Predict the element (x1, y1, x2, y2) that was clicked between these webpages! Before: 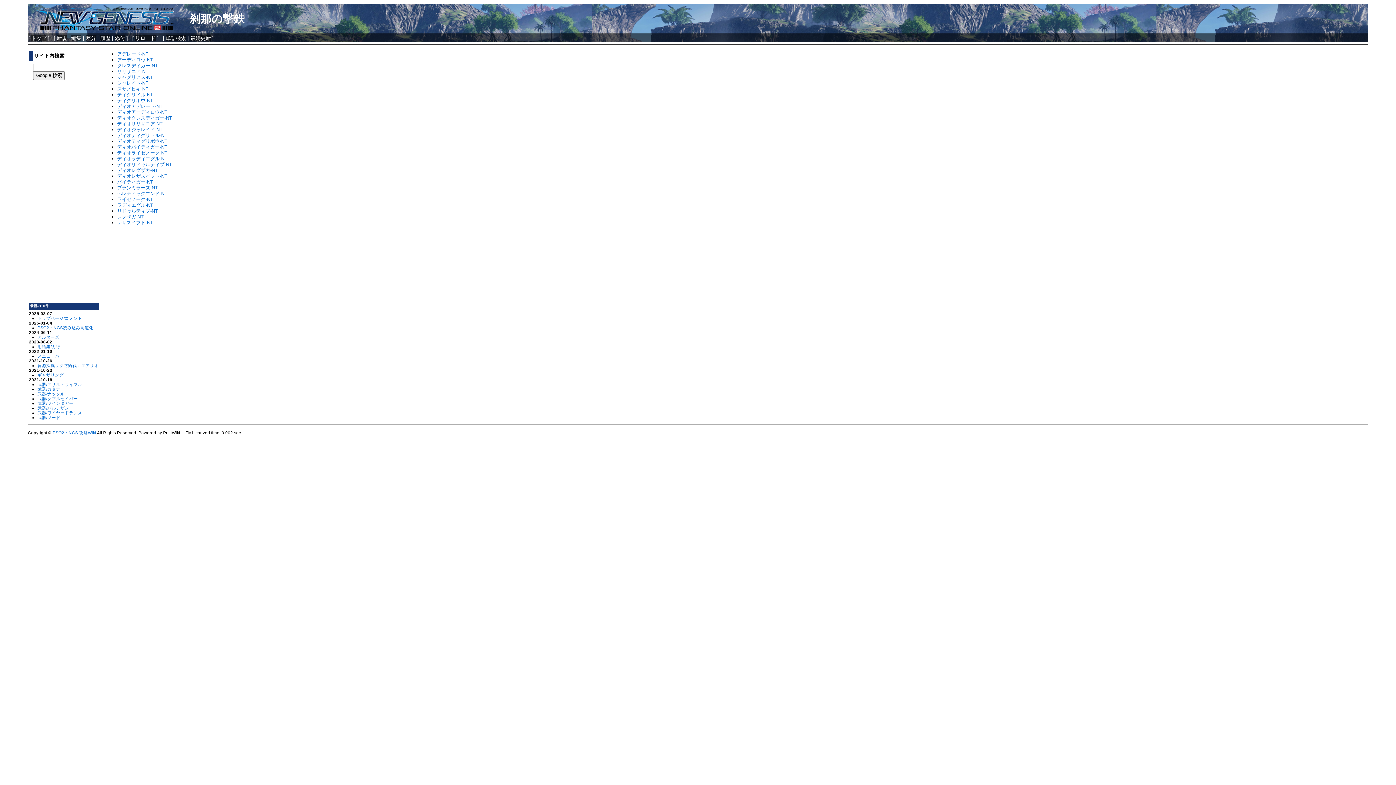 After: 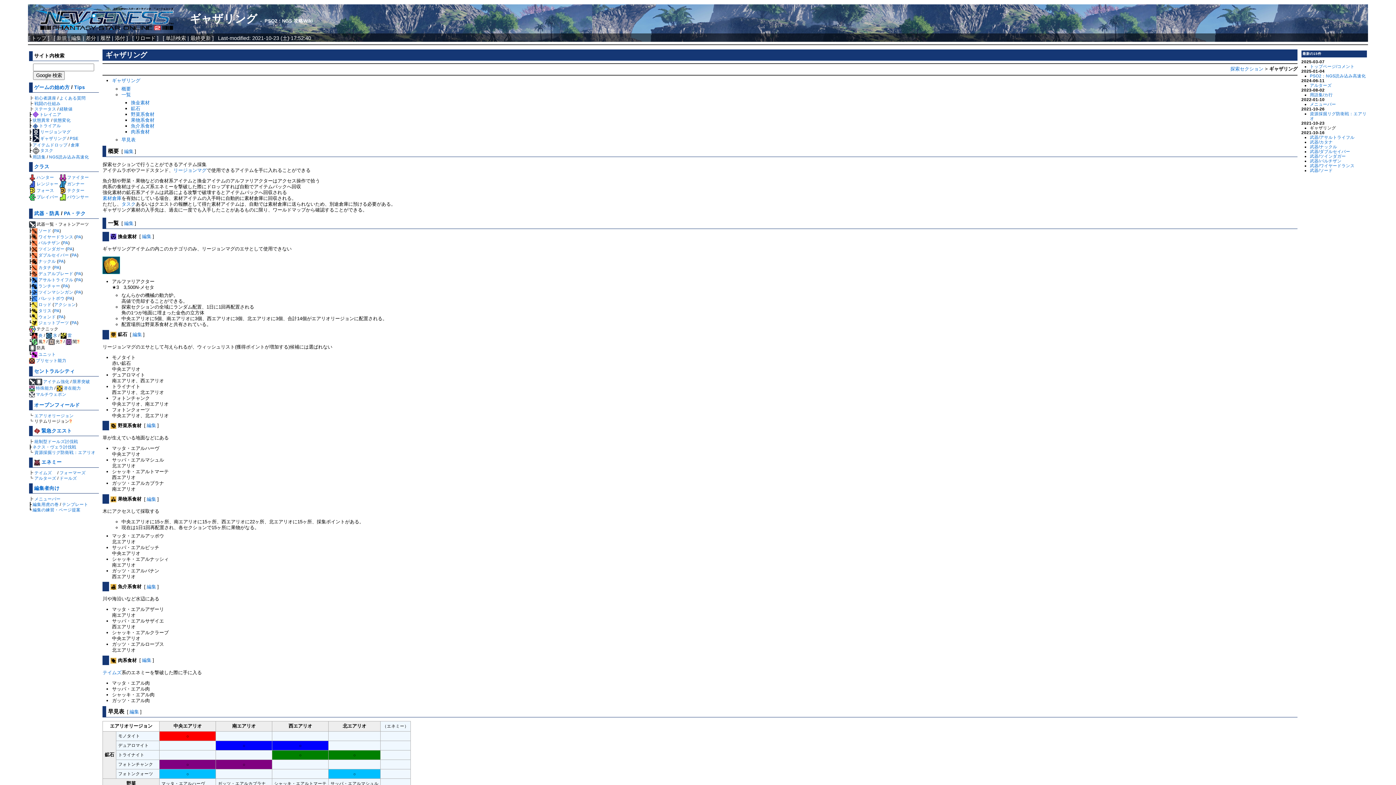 Action: label: ギャザリング bbox: (37, 372, 63, 377)